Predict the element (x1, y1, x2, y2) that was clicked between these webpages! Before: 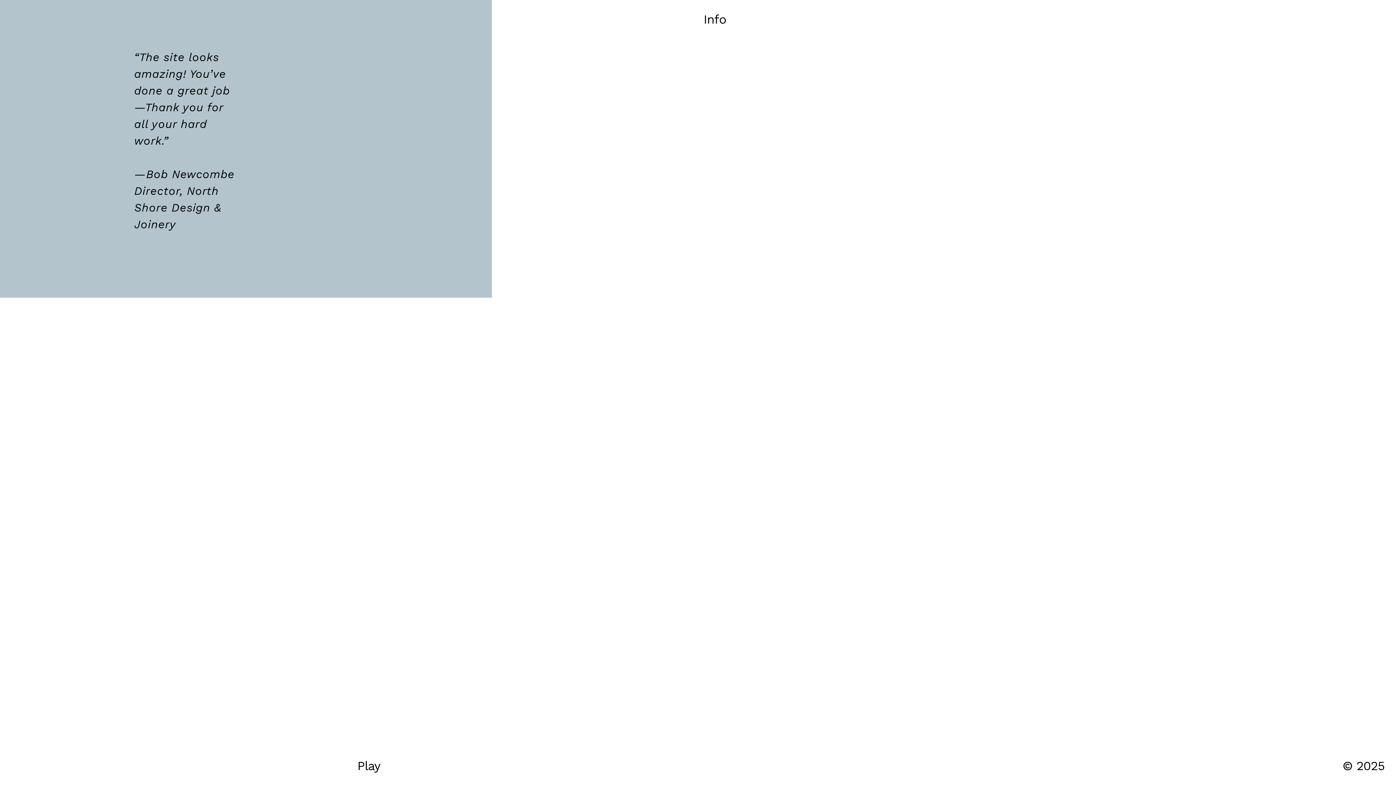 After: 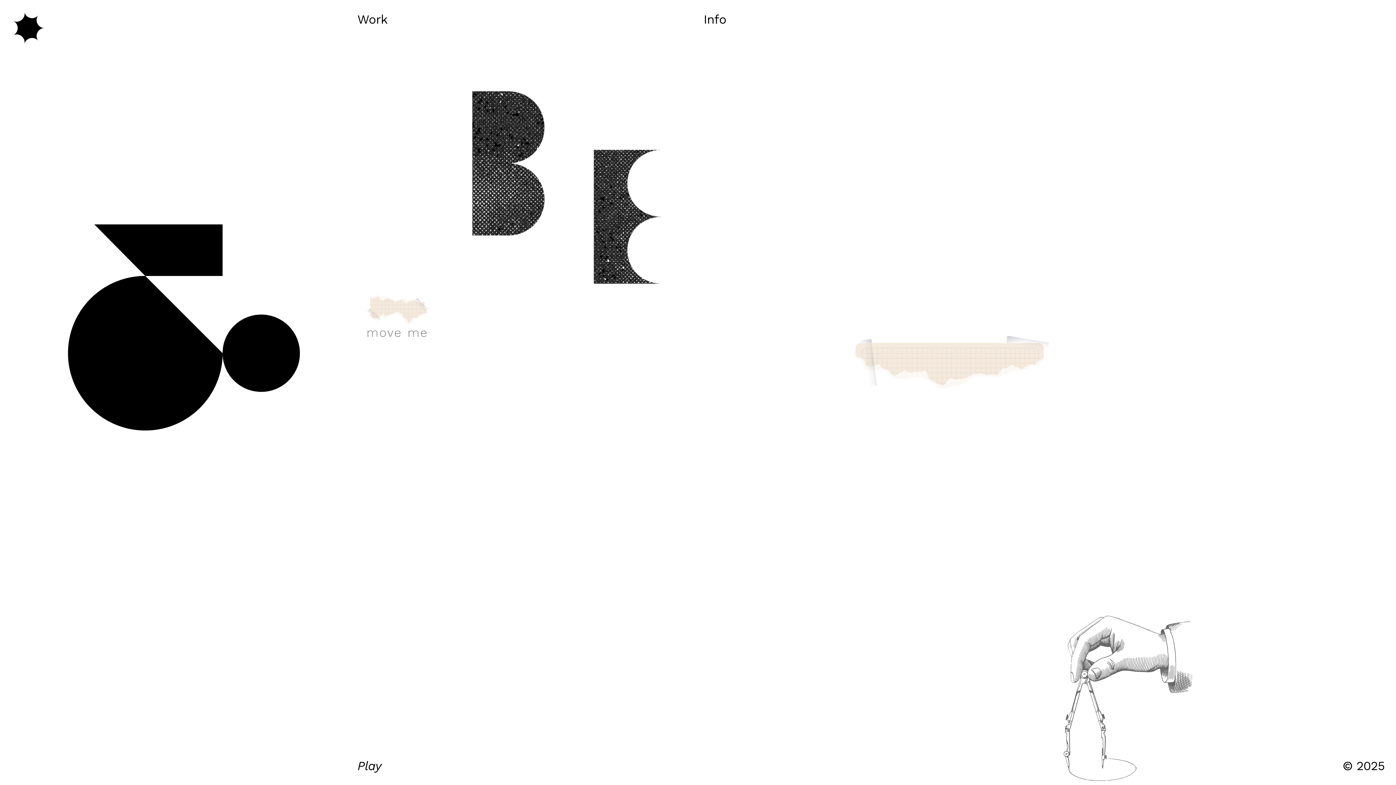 Action: bbox: (357, 758, 380, 773) label: Play